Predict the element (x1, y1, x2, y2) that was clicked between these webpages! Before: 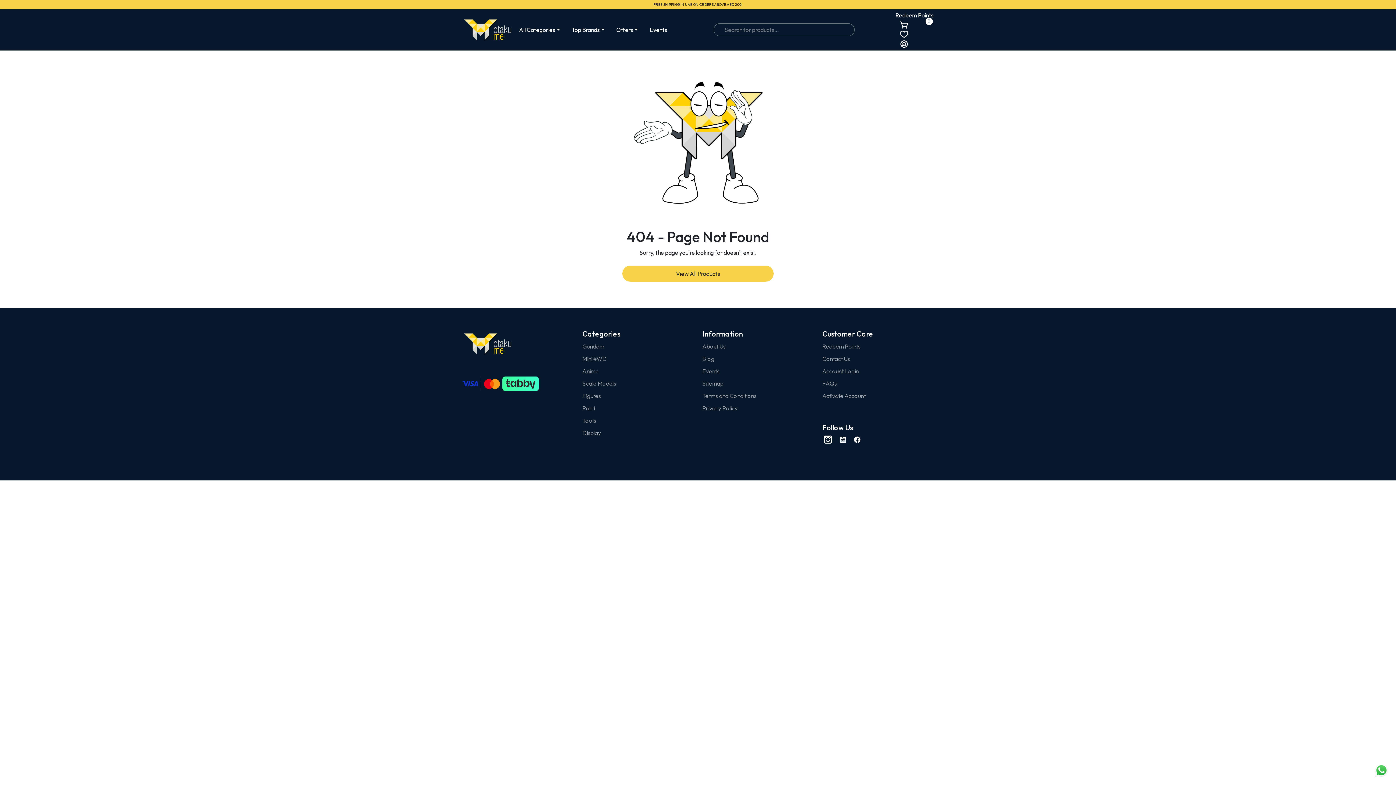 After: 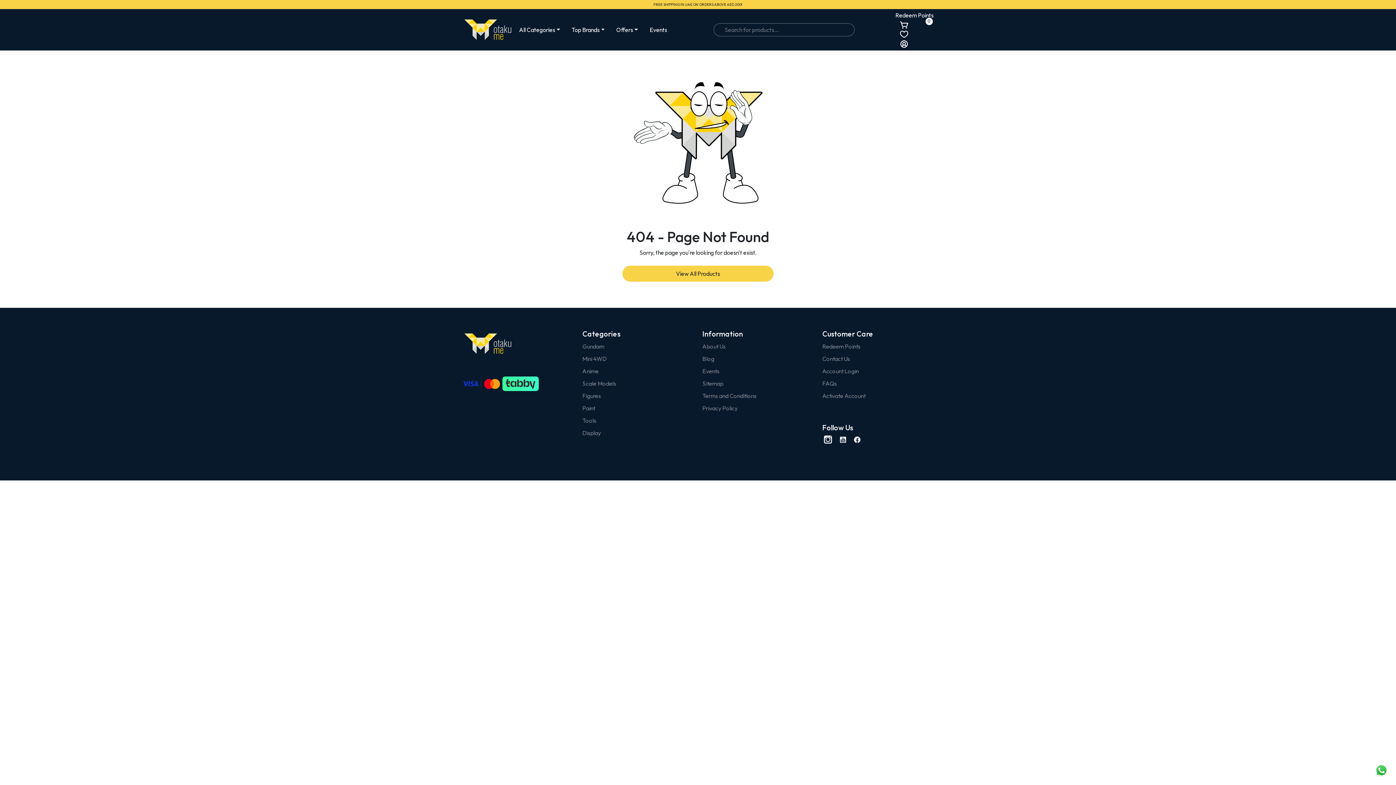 Action: bbox: (1374, 763, 1389, 778)